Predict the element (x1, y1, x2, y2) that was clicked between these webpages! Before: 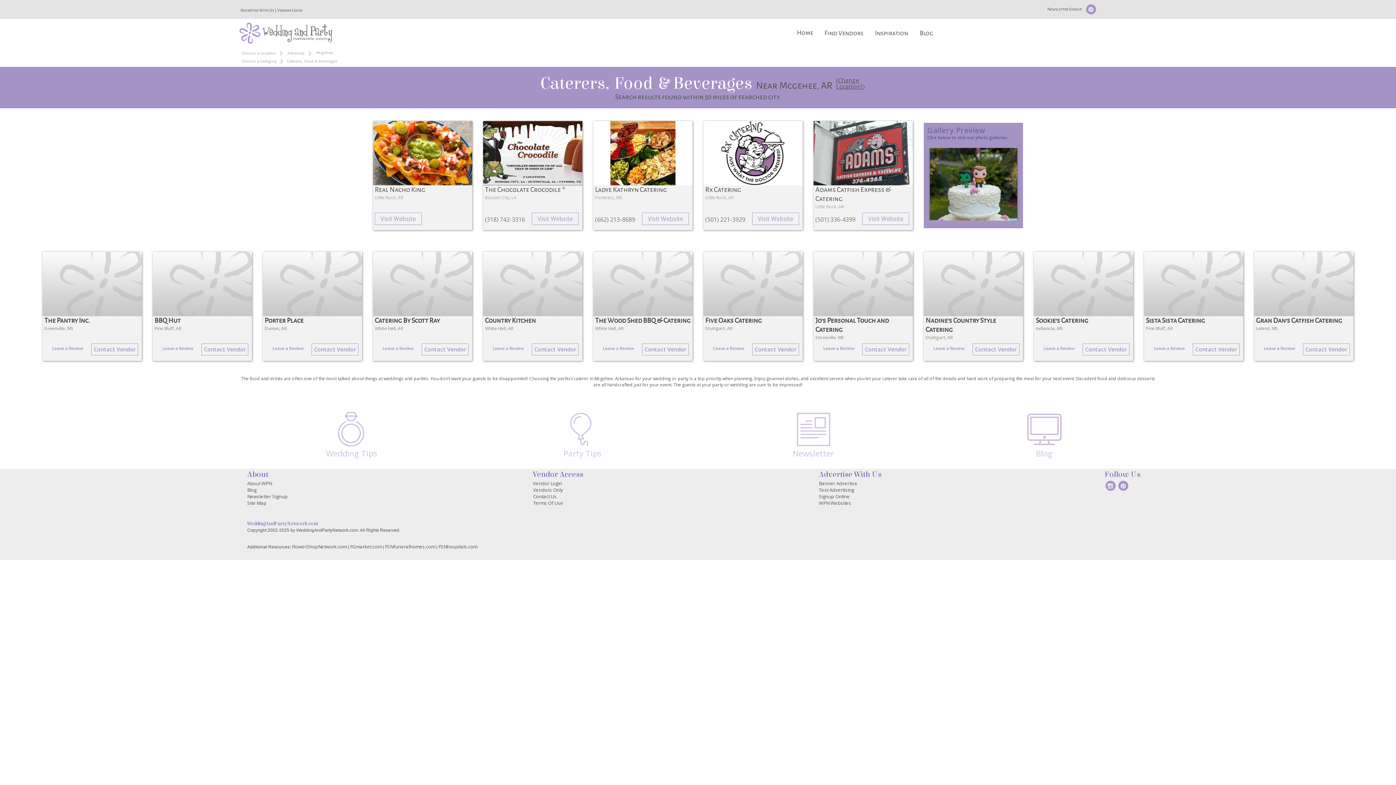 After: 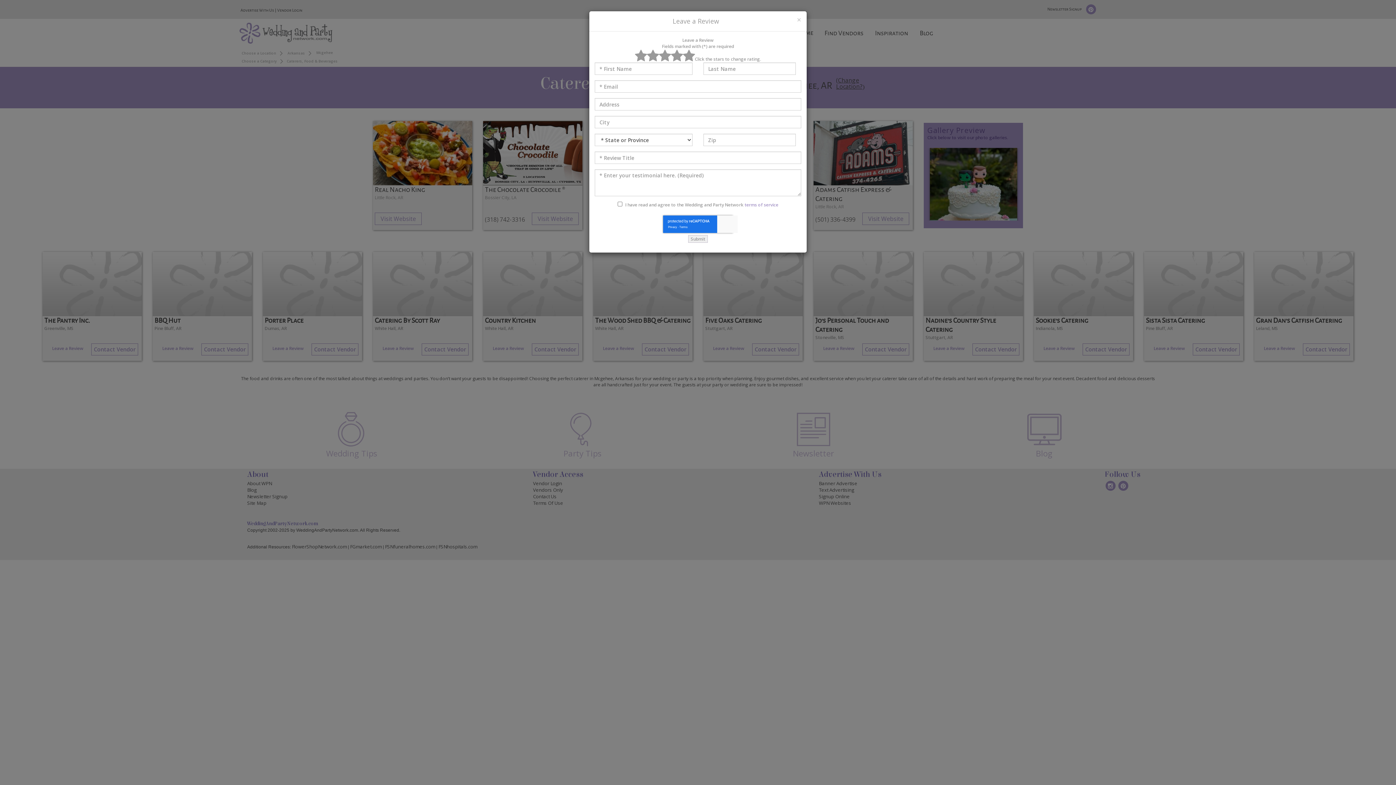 Action: bbox: (603, 345, 634, 351) label: Leave a Review